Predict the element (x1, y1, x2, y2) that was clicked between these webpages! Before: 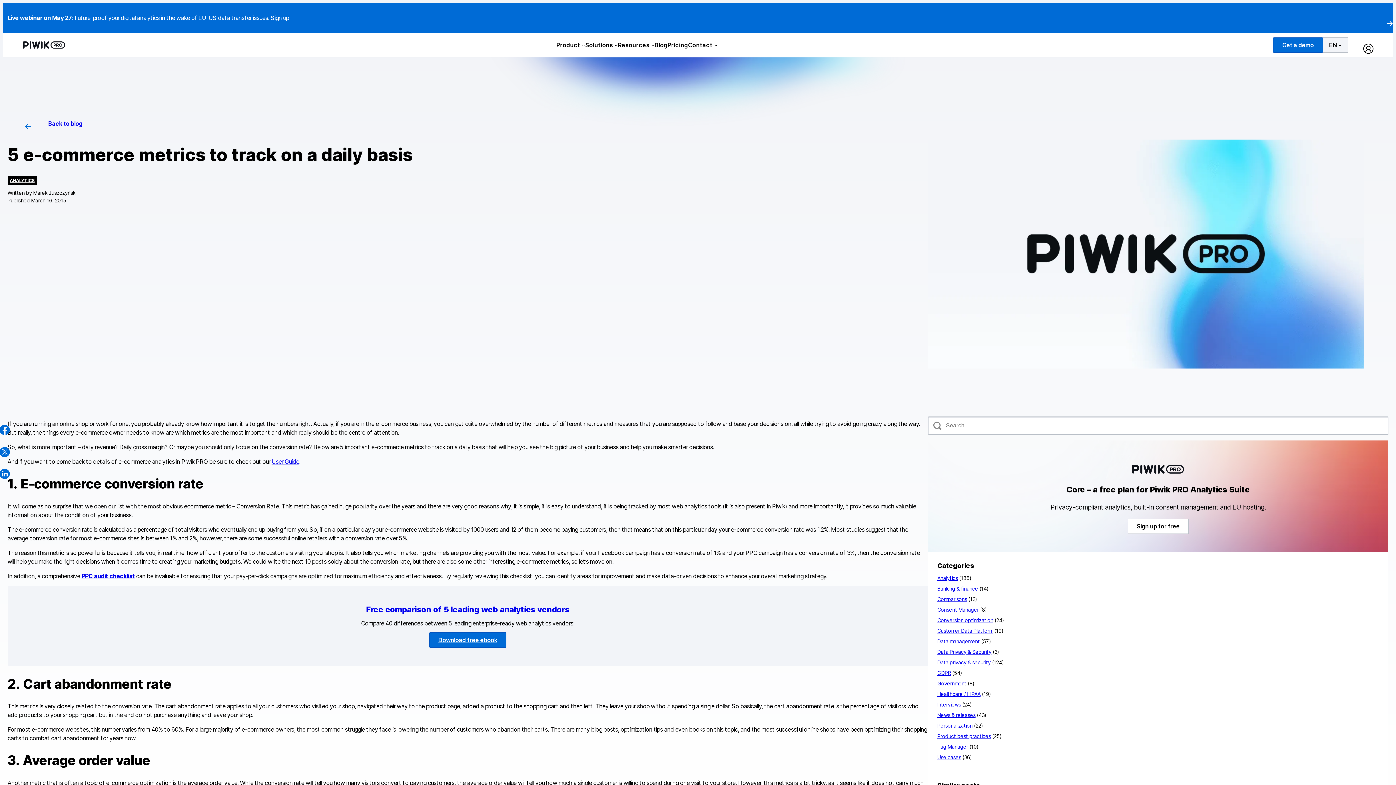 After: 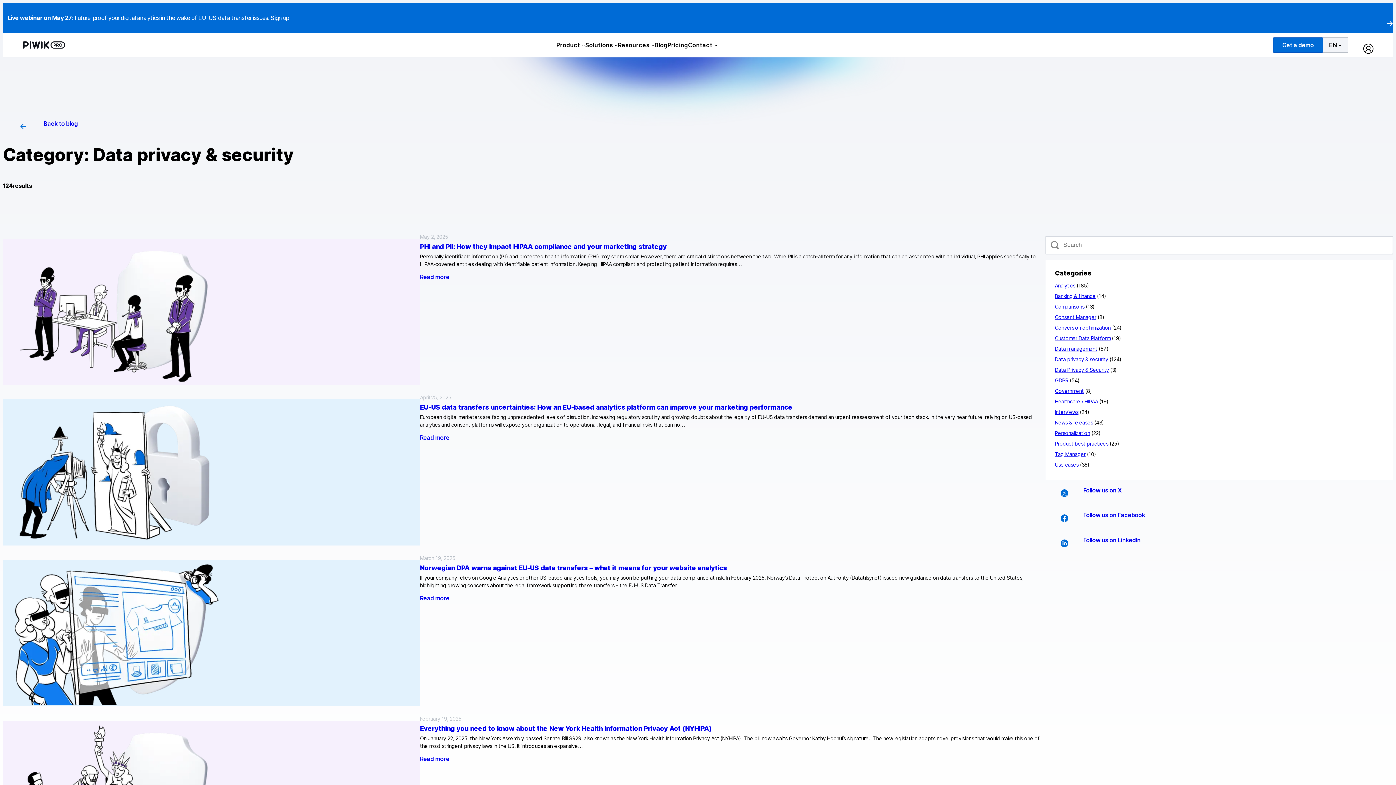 Action: label: Data privacy & security bbox: (937, 659, 990, 665)